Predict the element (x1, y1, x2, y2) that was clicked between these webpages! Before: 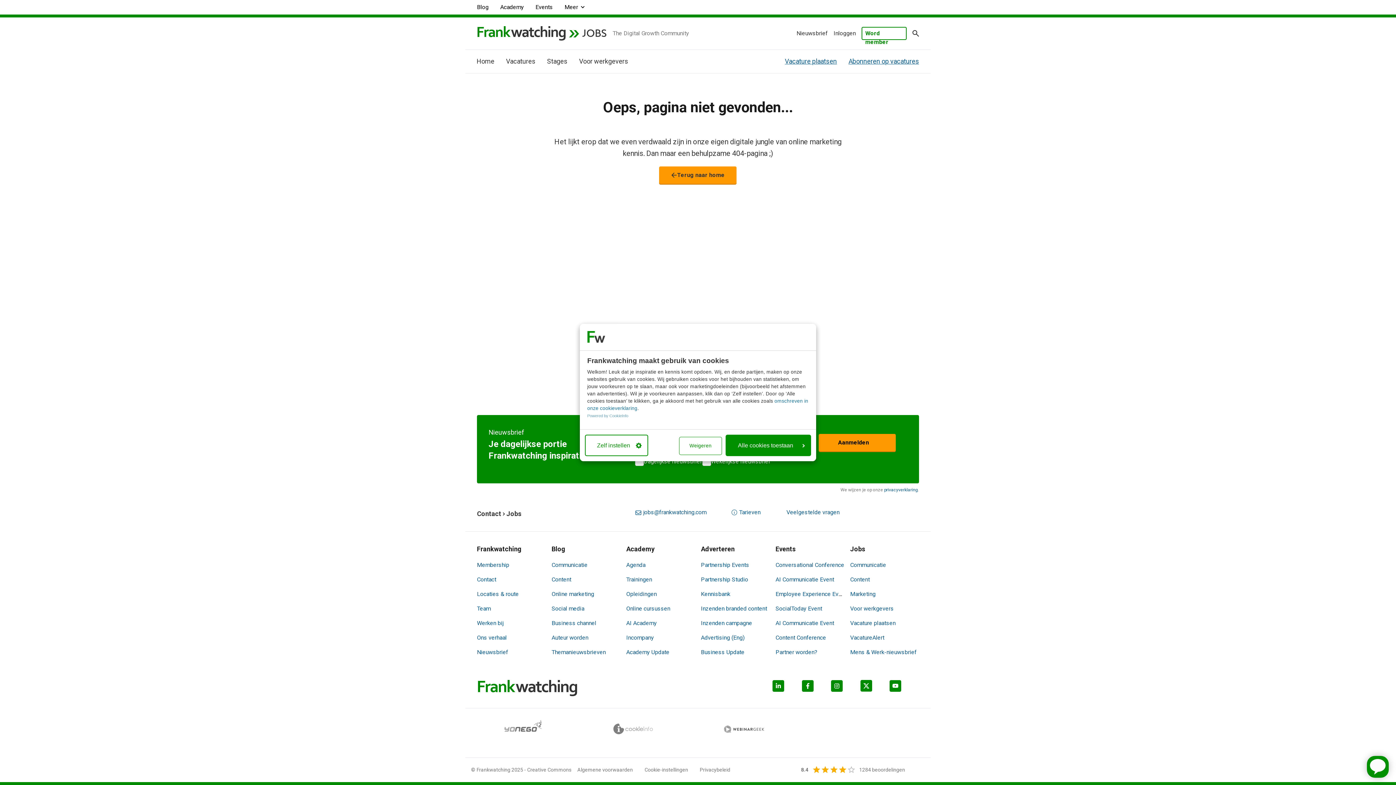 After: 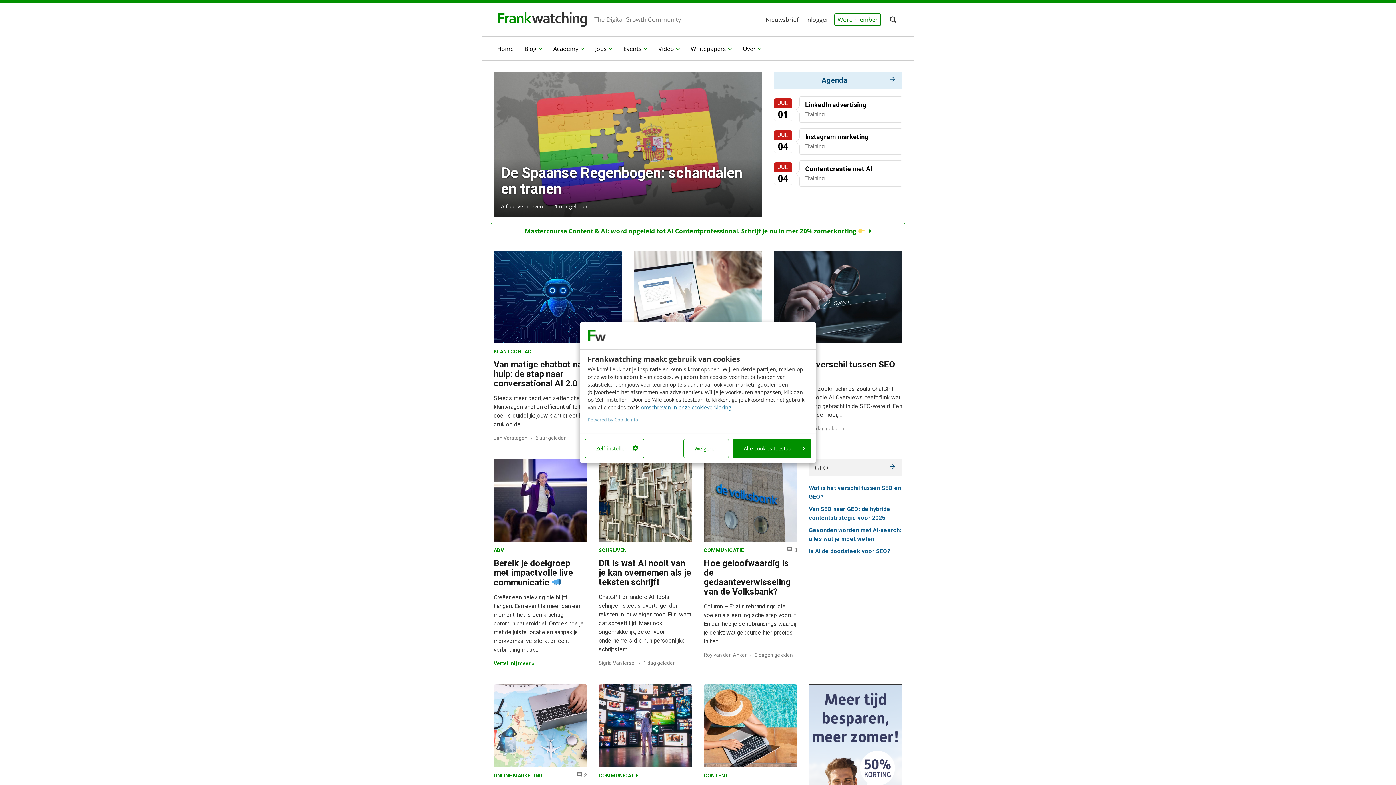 Action: bbox: (477, 26, 566, 40) label: Frankwatching Home